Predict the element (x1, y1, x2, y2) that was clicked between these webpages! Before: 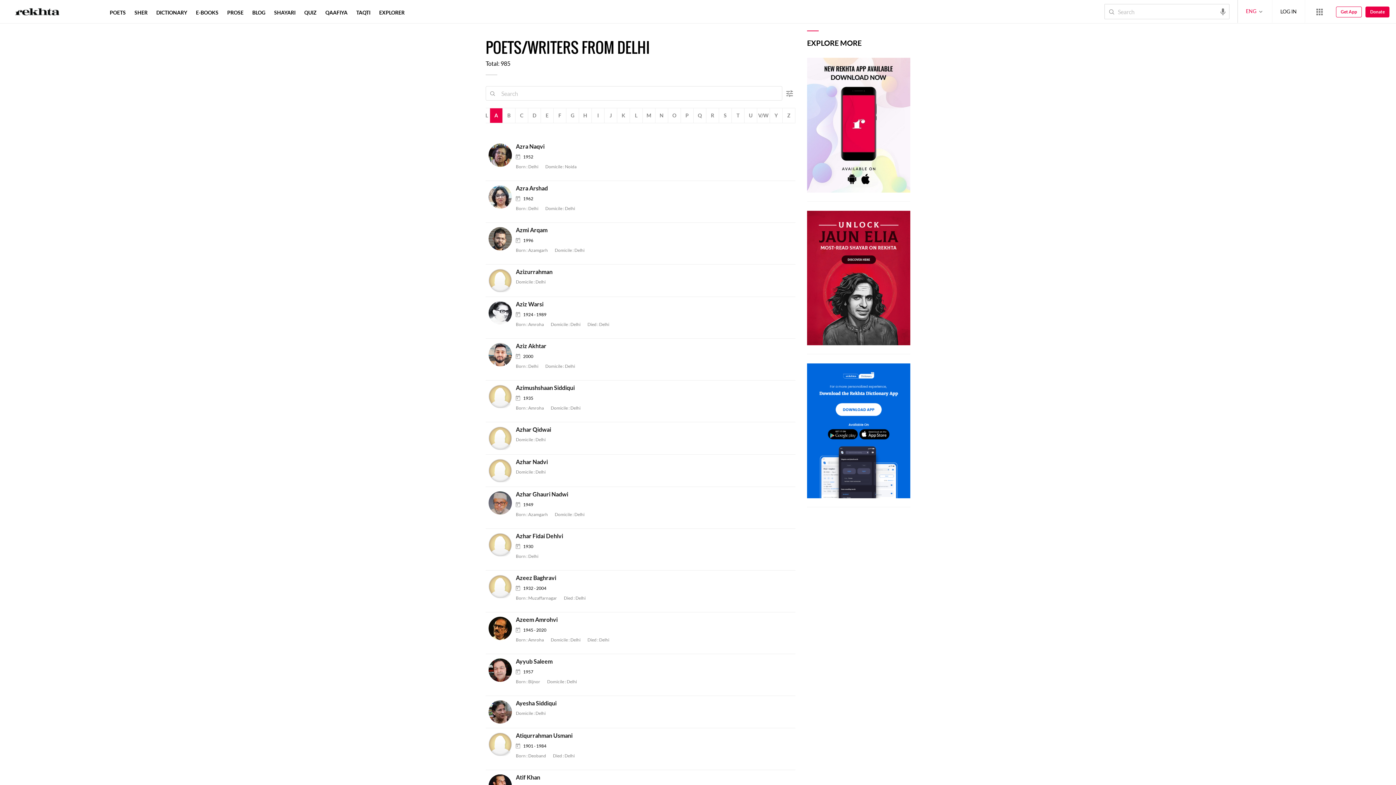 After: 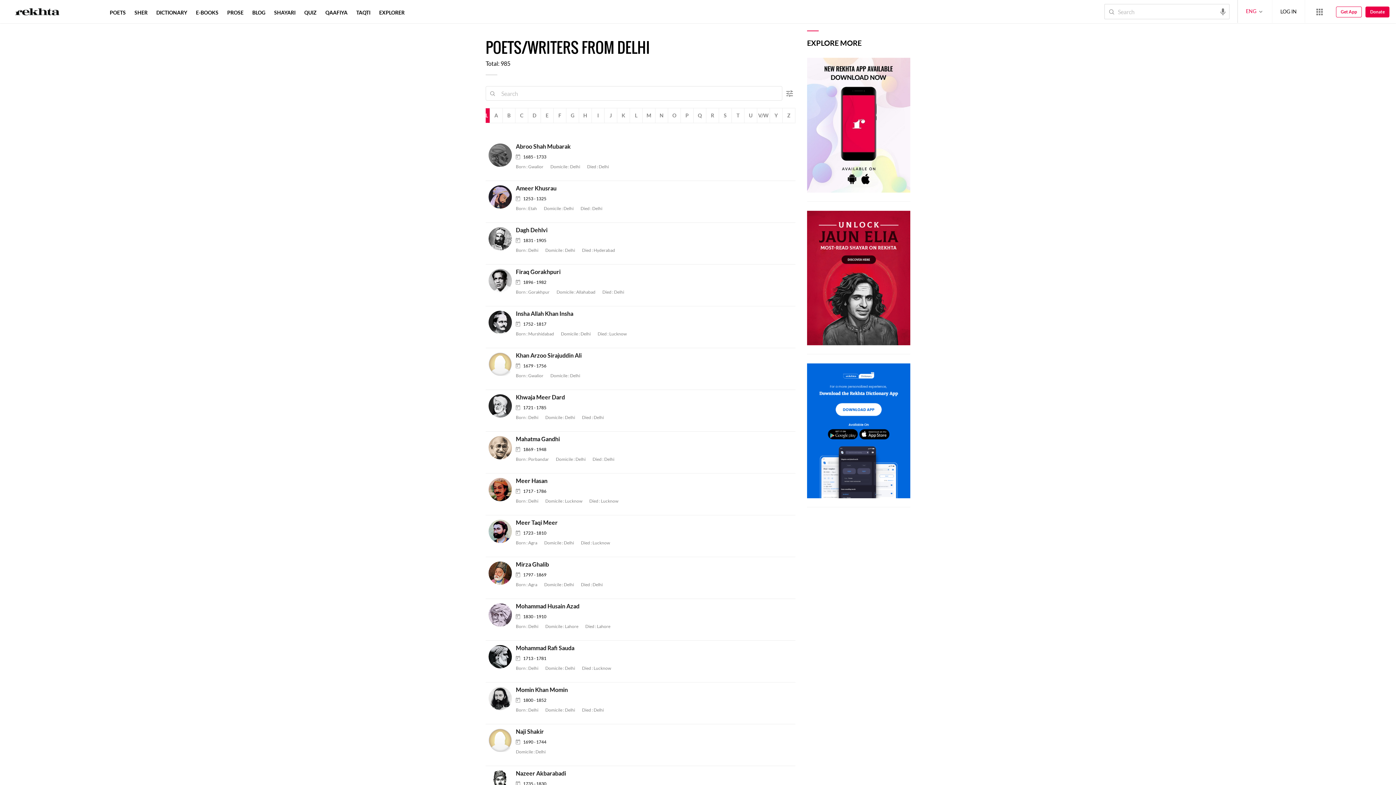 Action: bbox: (535, 437, 545, 442) label: Delhi